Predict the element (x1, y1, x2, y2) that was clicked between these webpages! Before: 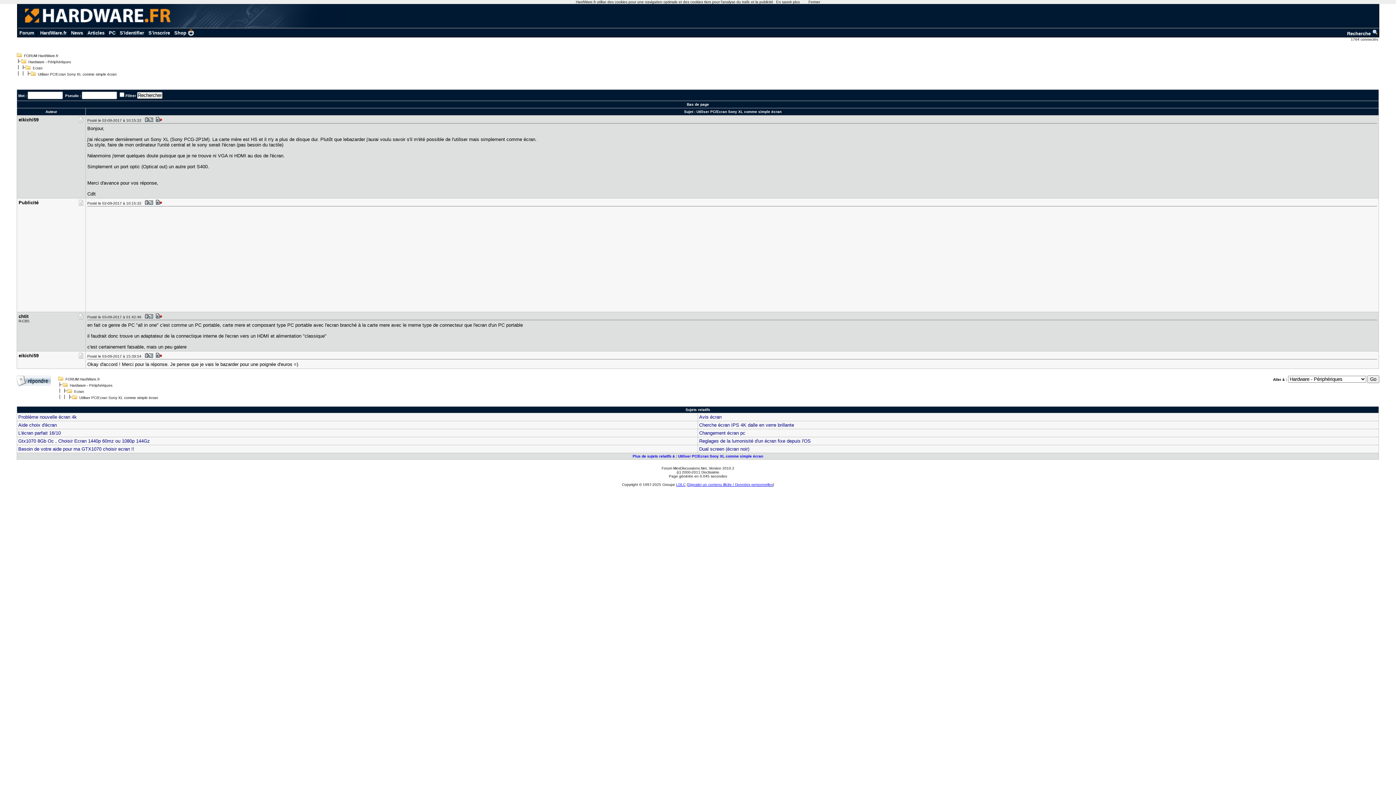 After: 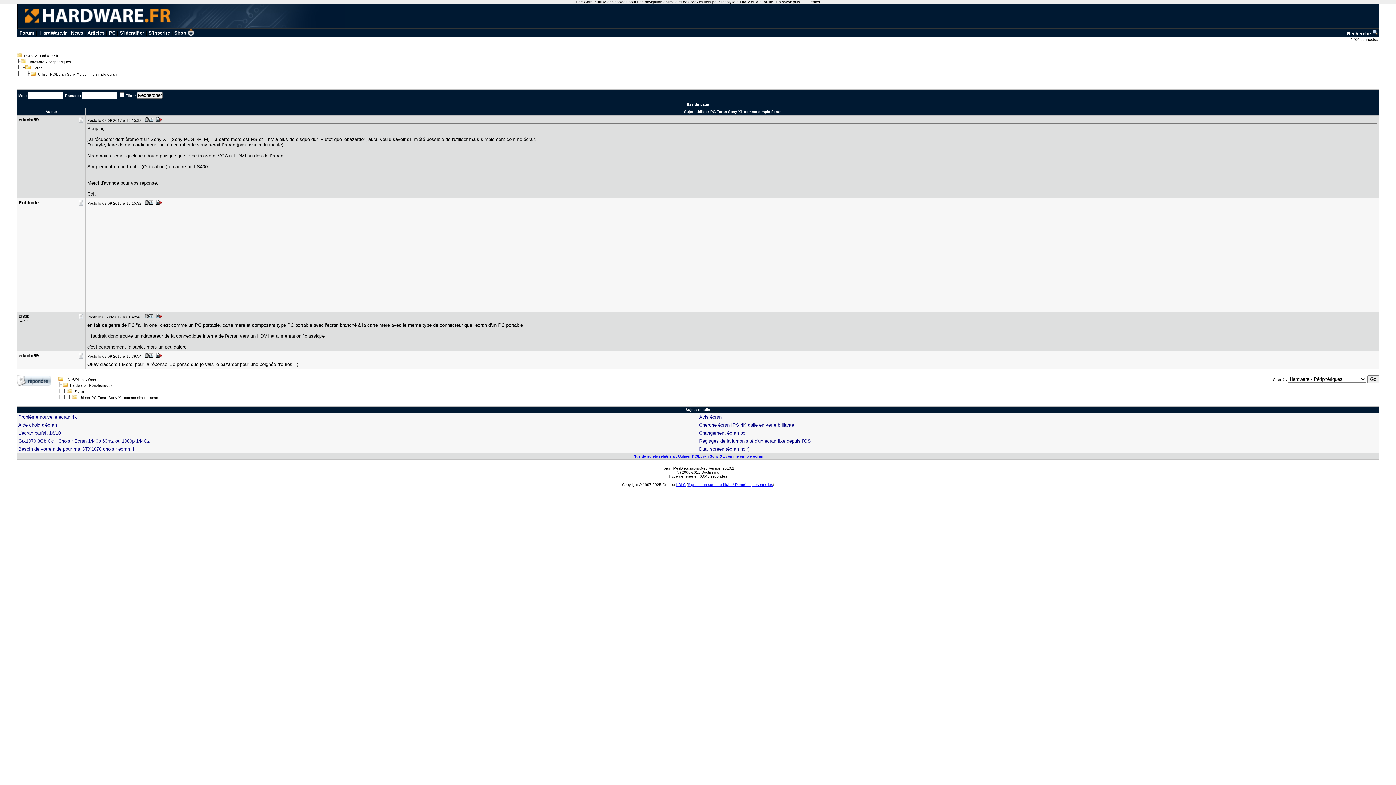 Action: label: Bas de page bbox: (686, 102, 709, 106)